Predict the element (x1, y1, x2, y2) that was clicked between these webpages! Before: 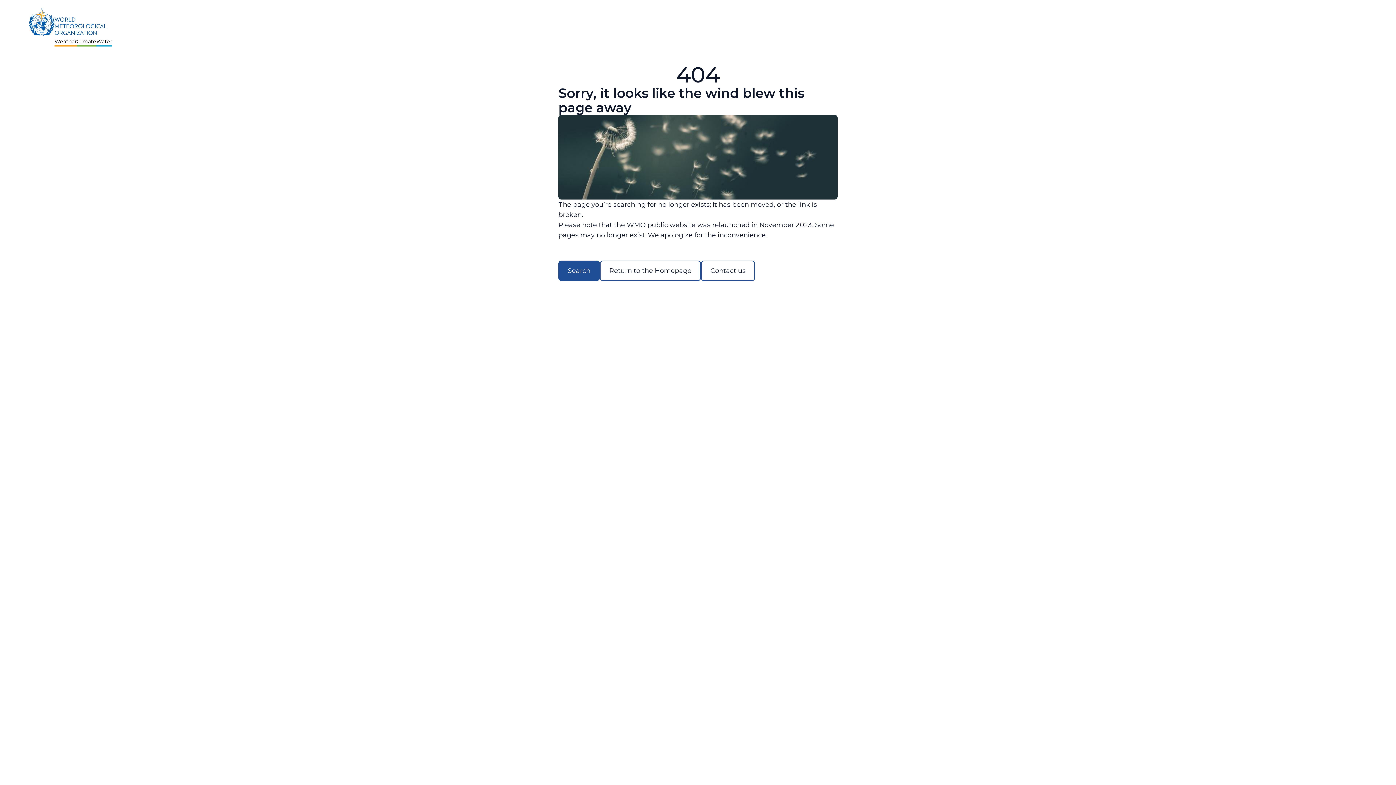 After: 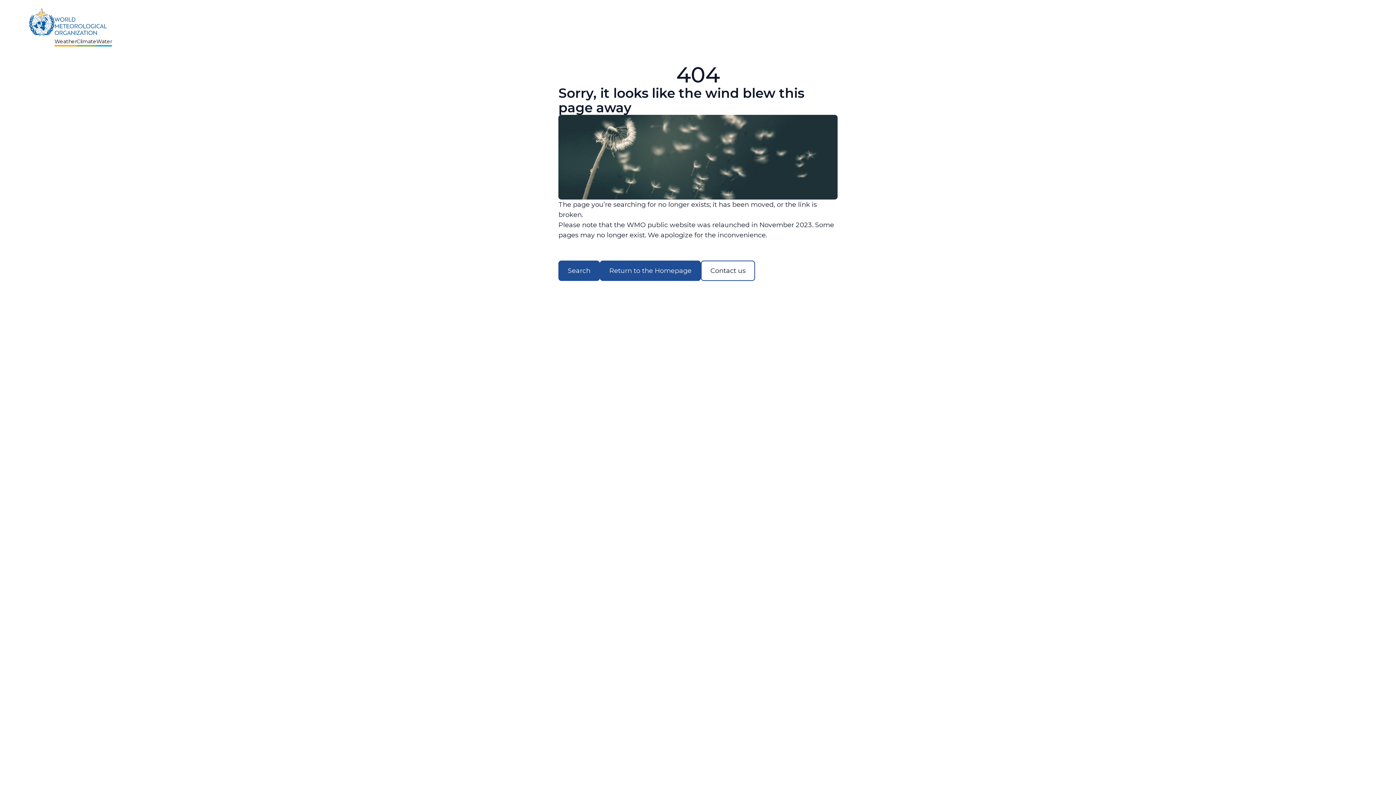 Action: bbox: (600, 260, 701, 281) label: Return to the Homepage